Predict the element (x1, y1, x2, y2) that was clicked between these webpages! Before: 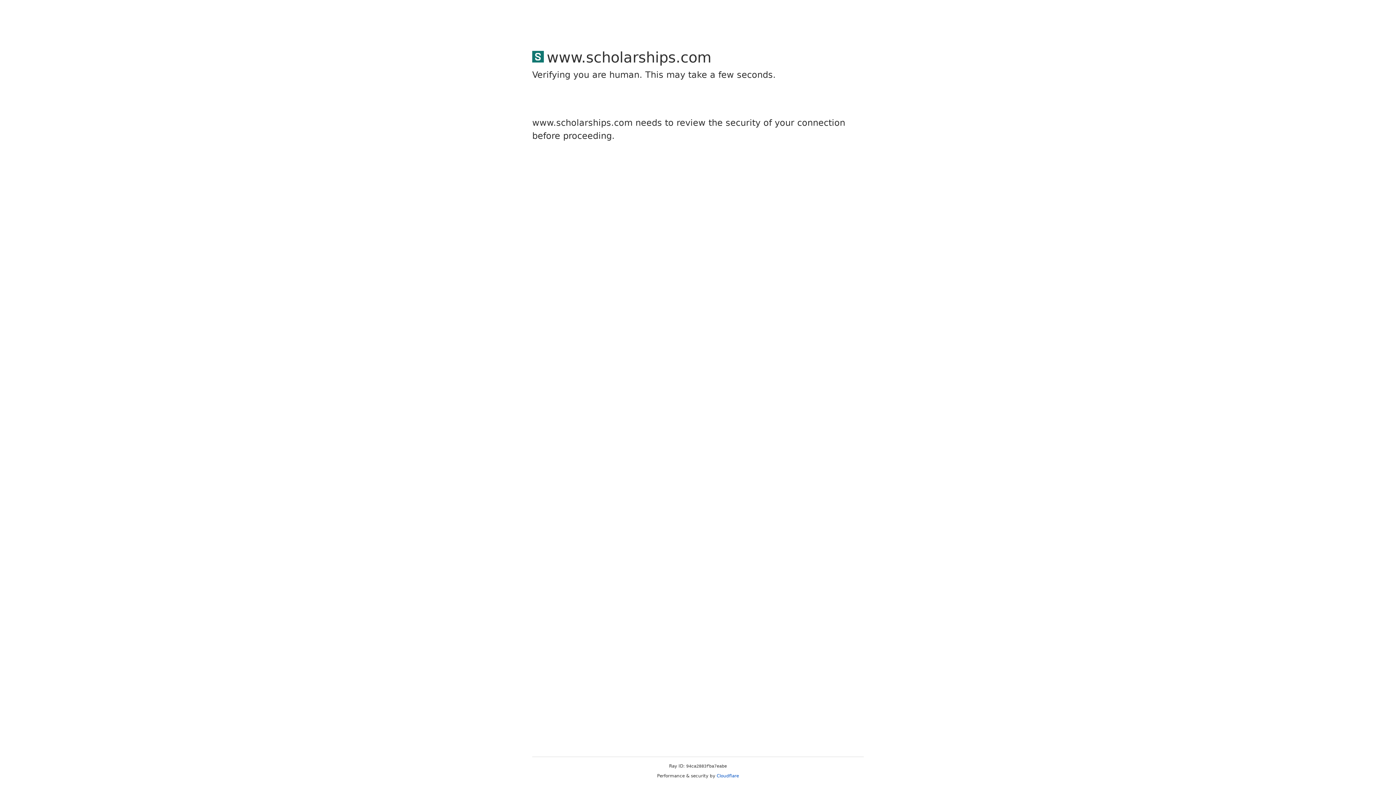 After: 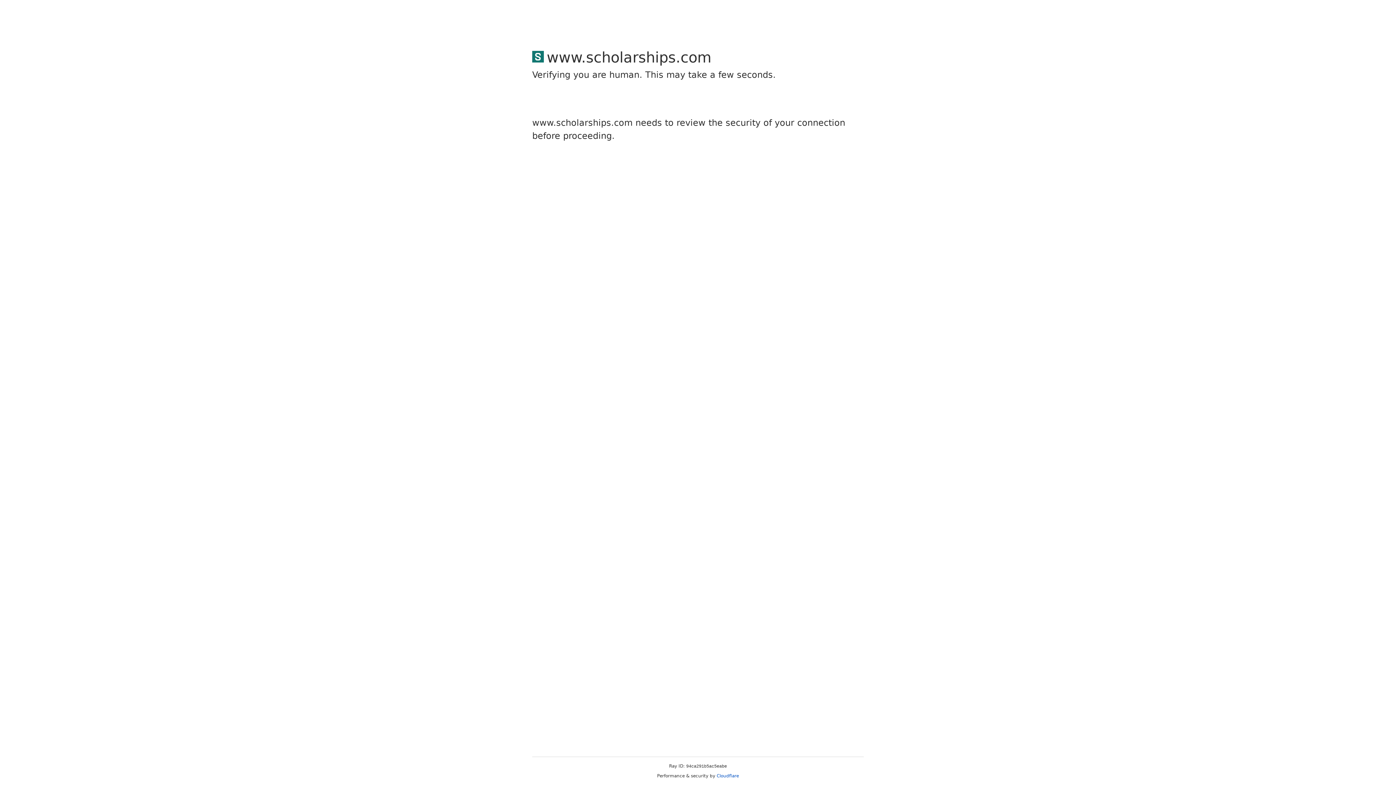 Action: label: Cloudflare bbox: (716, 773, 739, 778)